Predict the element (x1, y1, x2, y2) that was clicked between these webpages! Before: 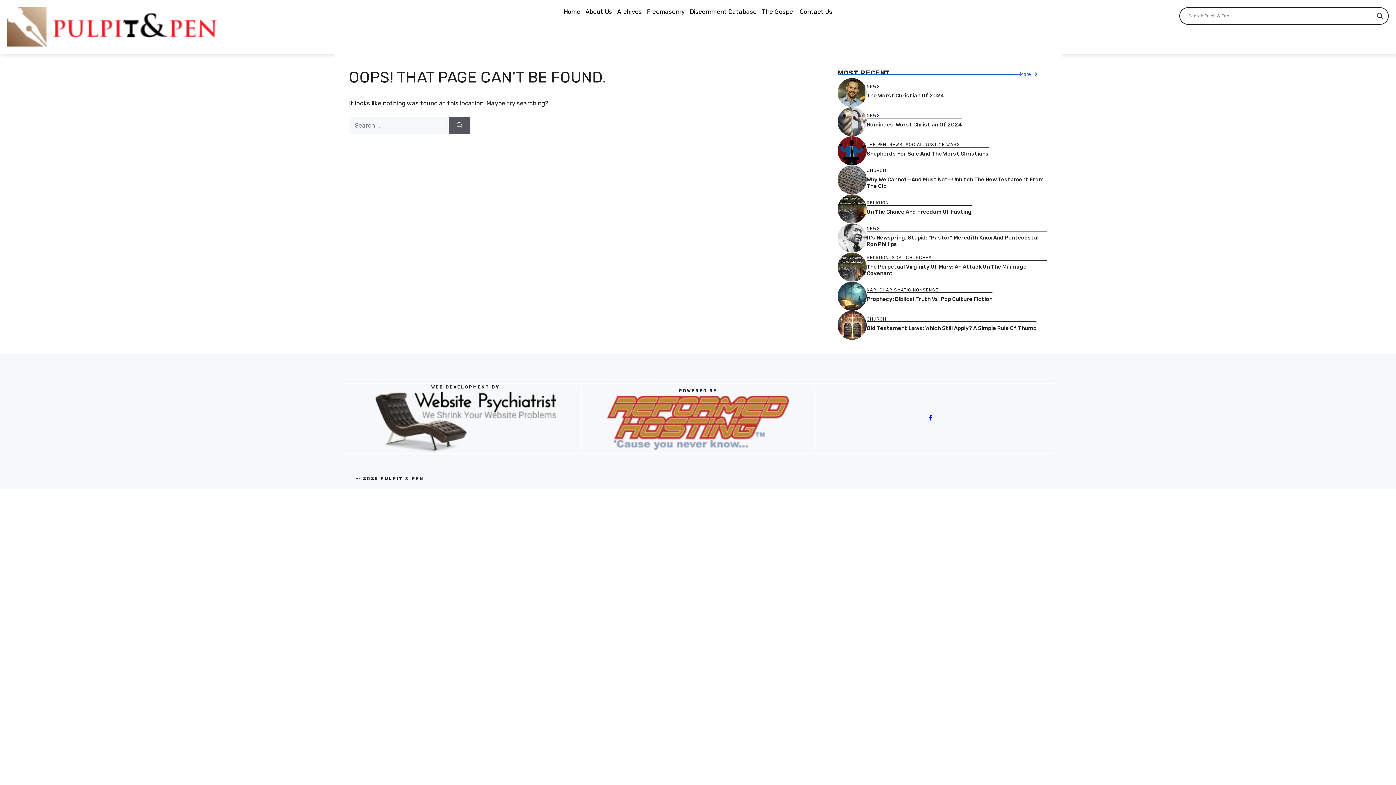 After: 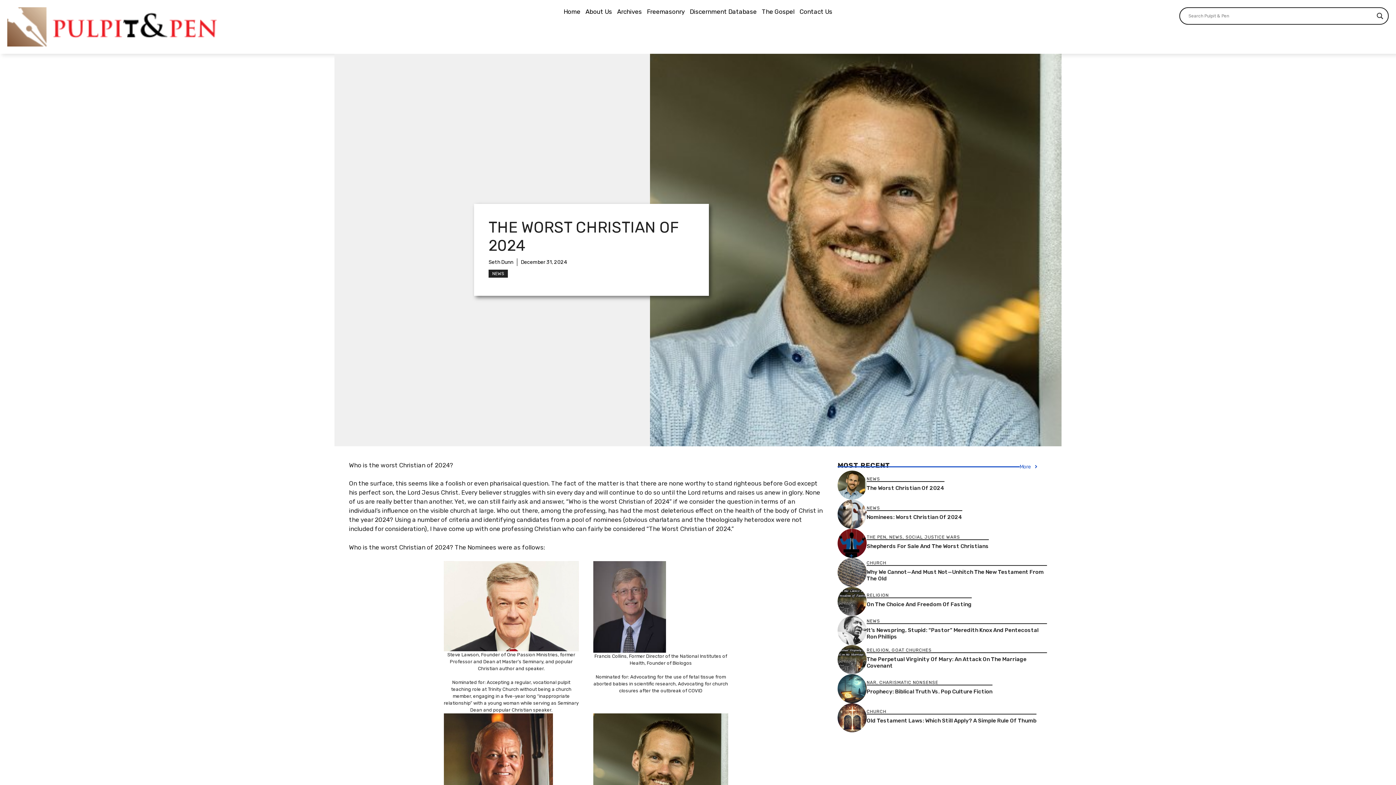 Action: bbox: (866, 92, 944, 99) label: The Worst Christian Of 2024